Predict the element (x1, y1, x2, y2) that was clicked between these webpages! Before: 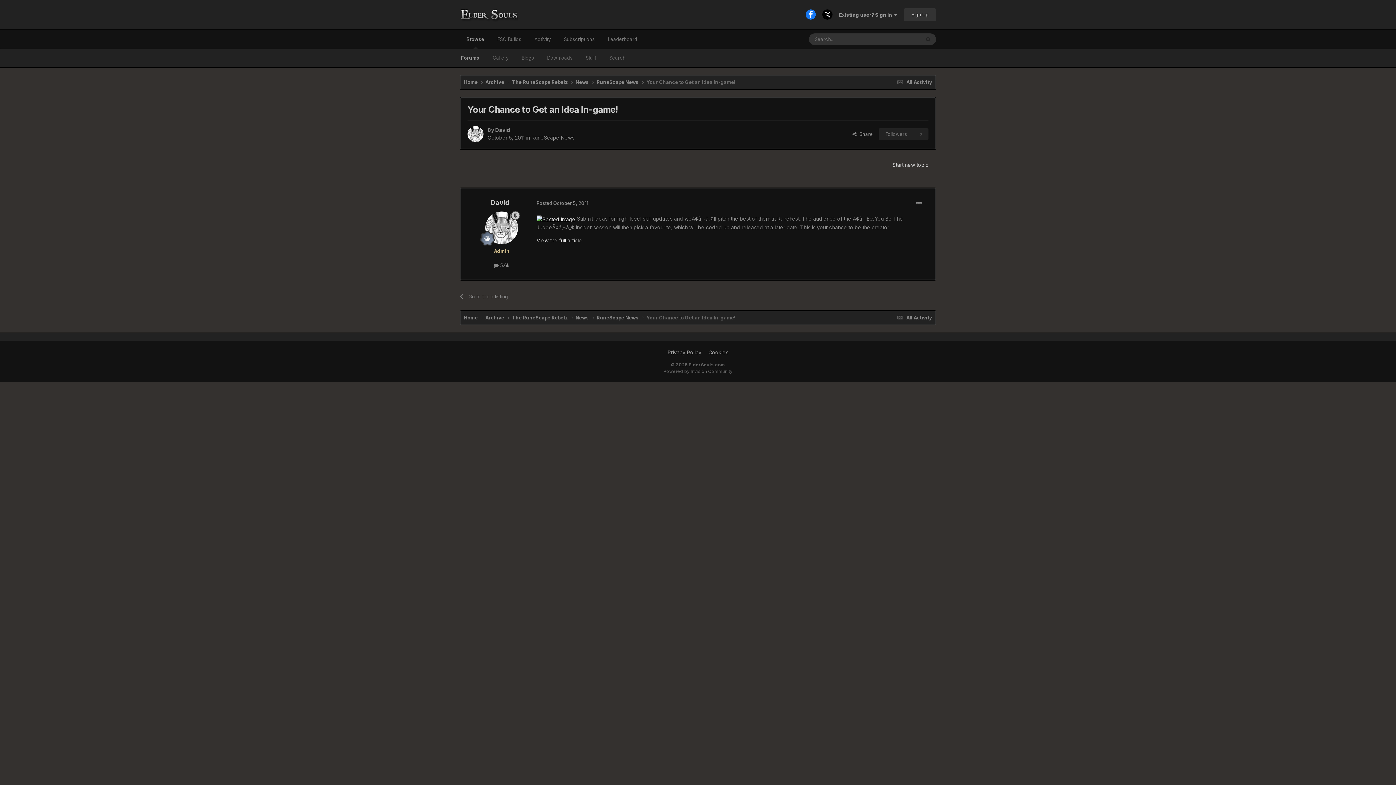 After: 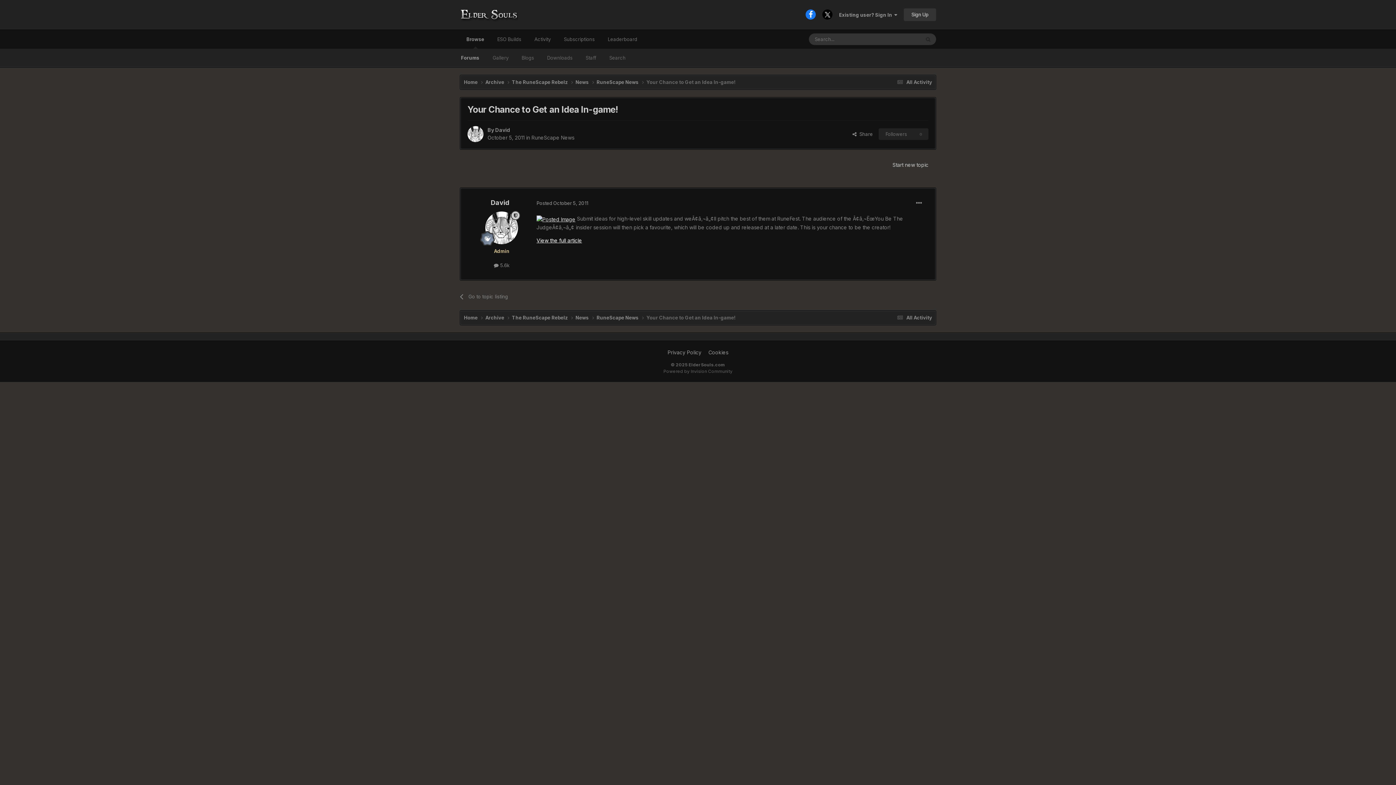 Action: bbox: (536, 237, 582, 243) label: View the full article